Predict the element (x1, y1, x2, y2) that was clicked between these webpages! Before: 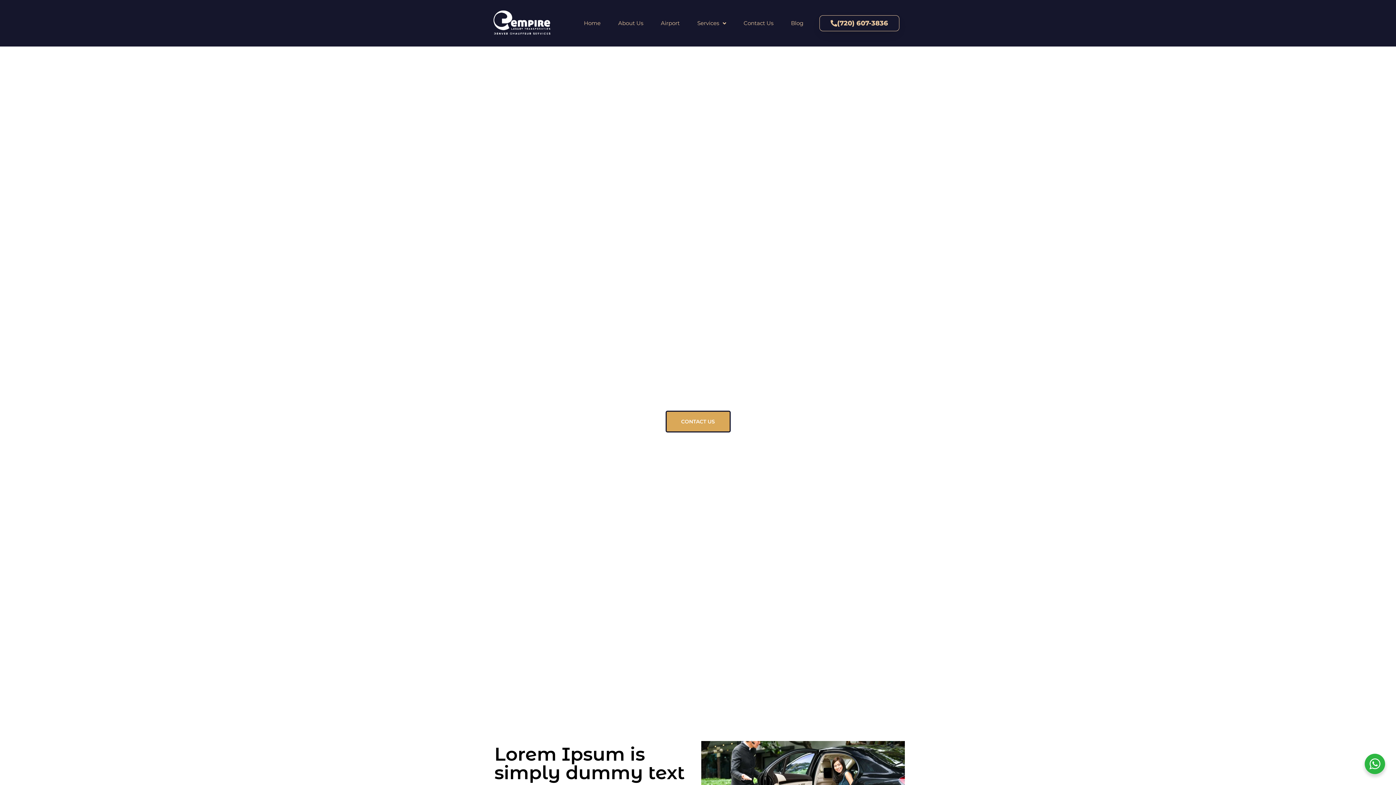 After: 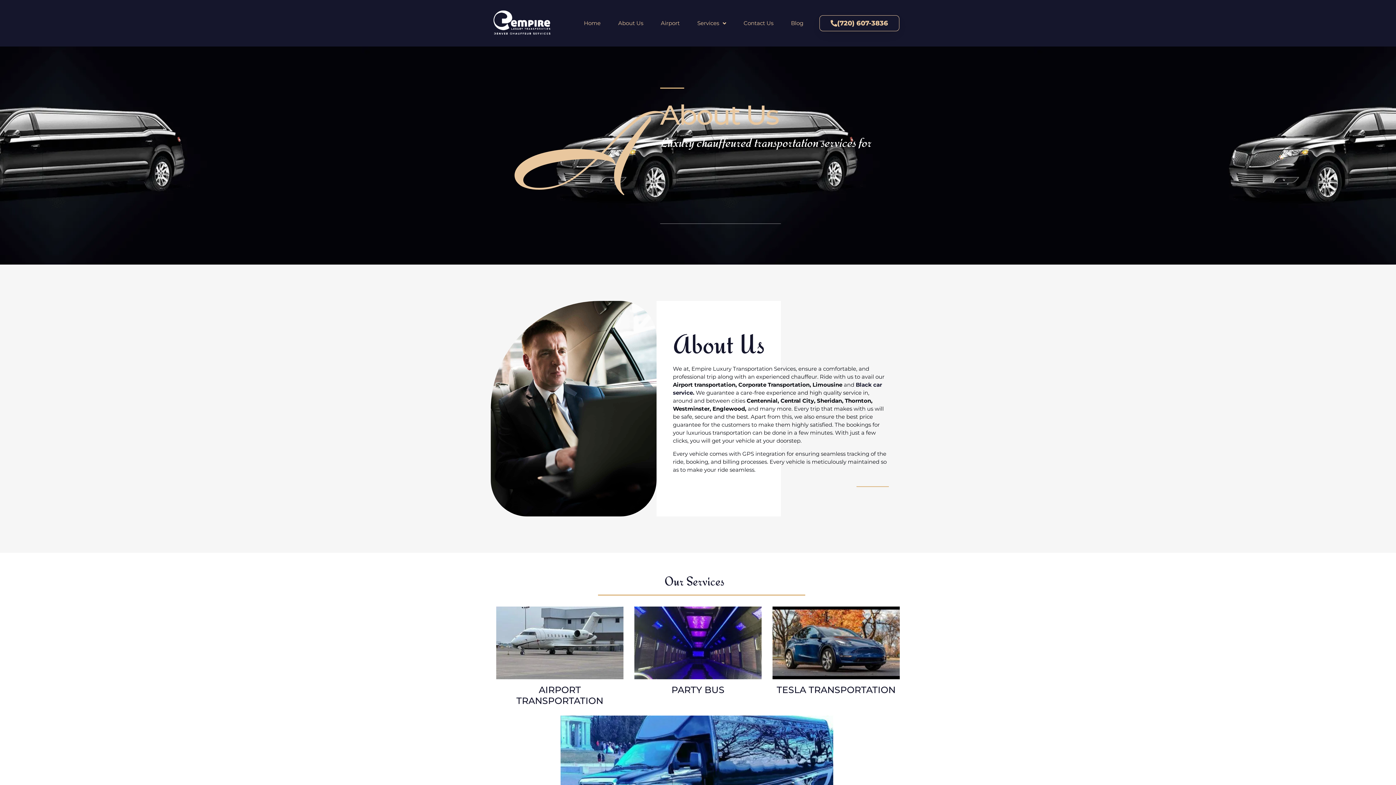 Action: bbox: (609, 14, 652, 31) label: About Us